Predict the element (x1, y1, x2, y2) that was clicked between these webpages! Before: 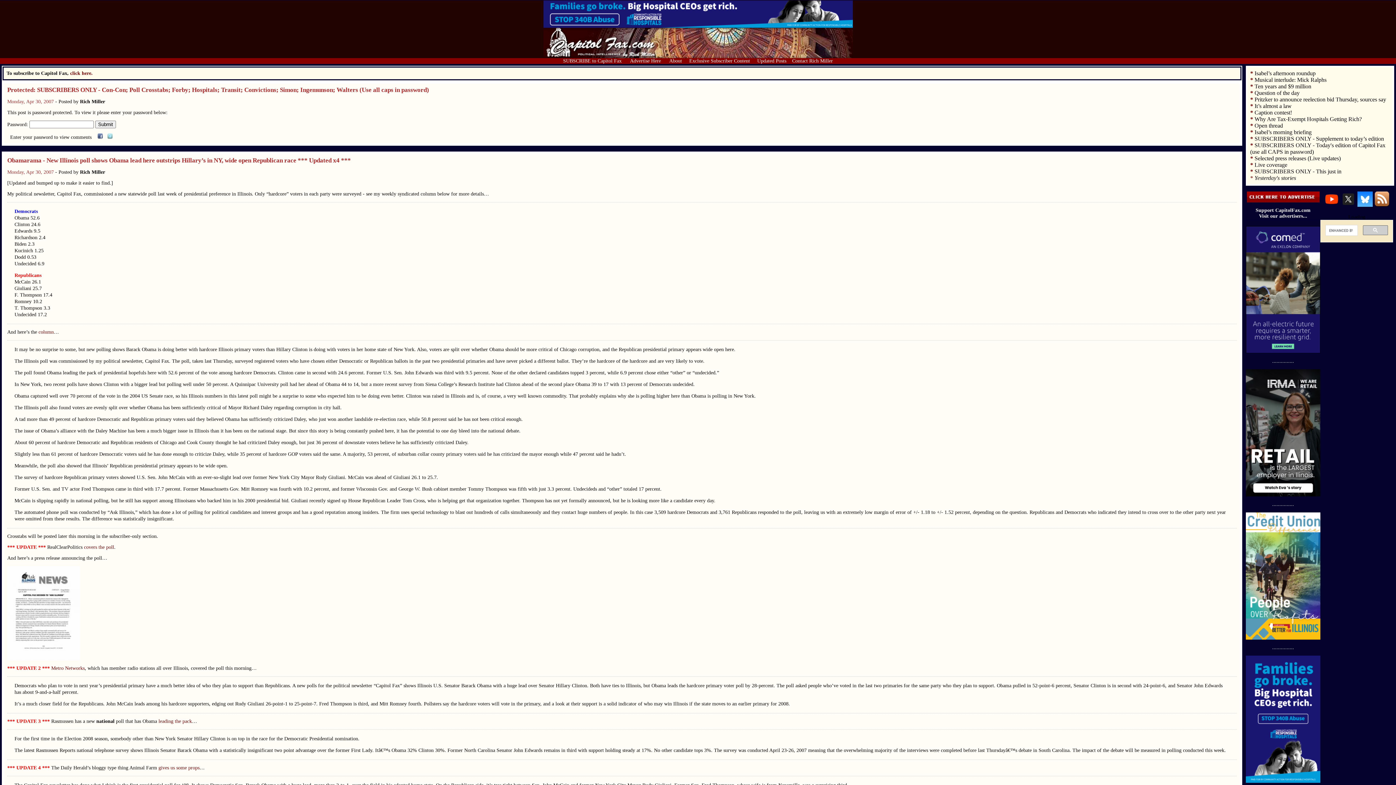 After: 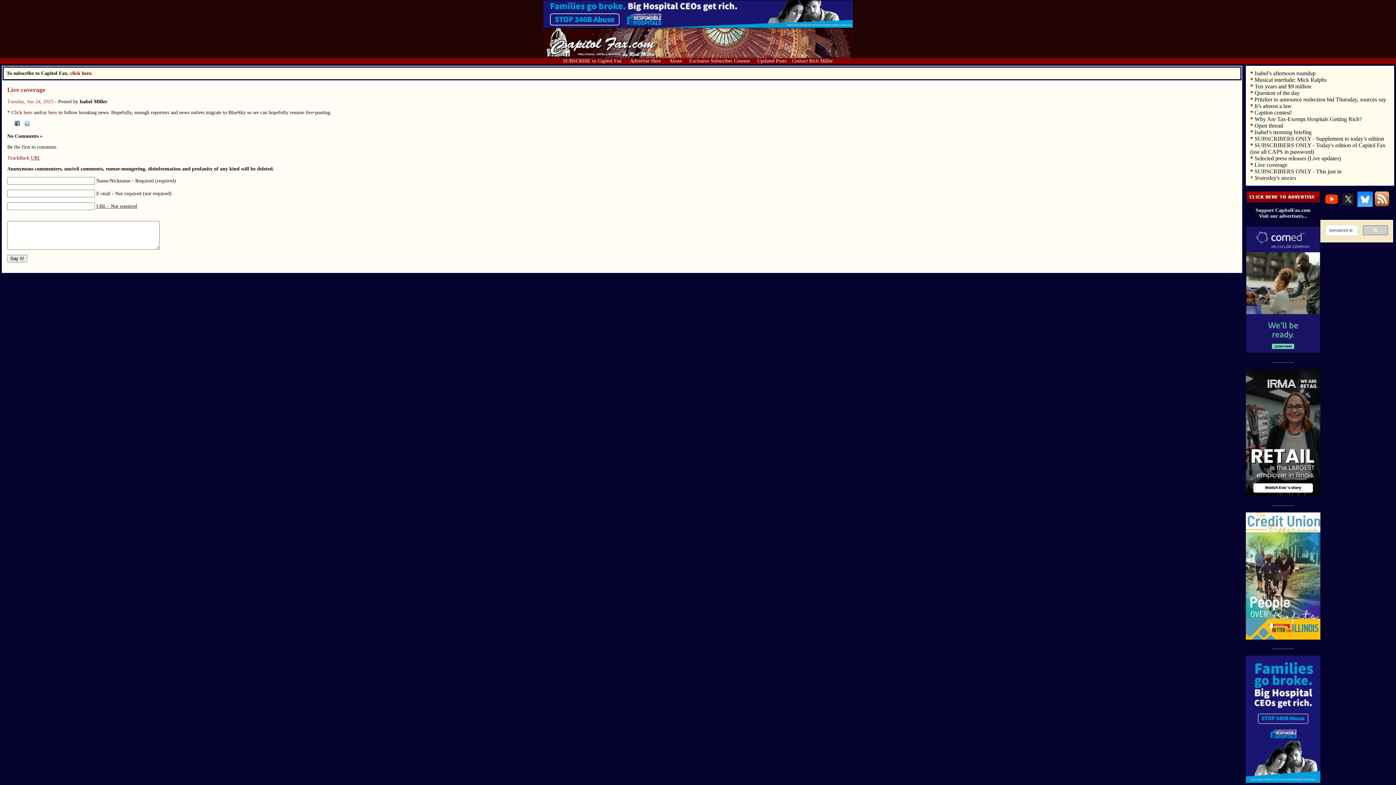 Action: label: Live coverage bbox: (1254, 161, 1287, 168)